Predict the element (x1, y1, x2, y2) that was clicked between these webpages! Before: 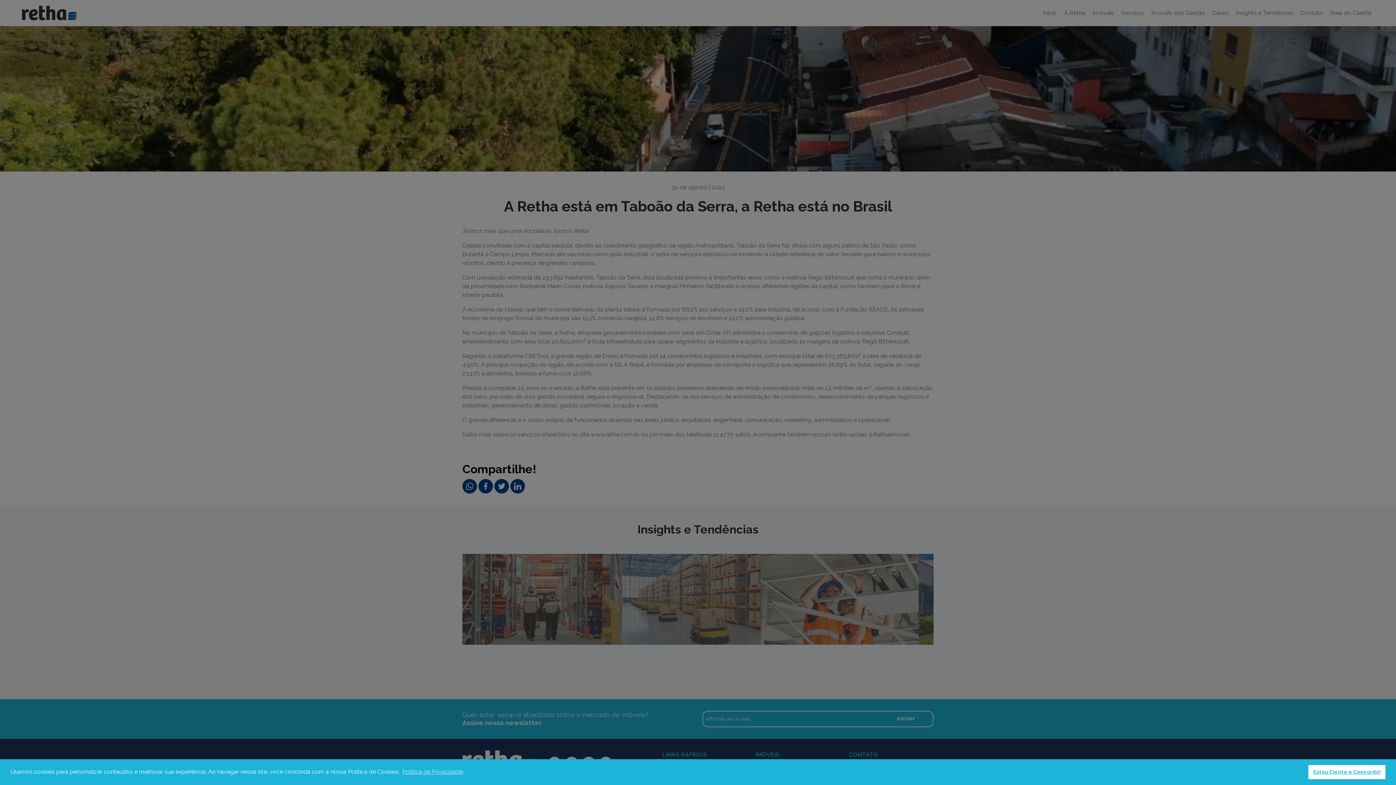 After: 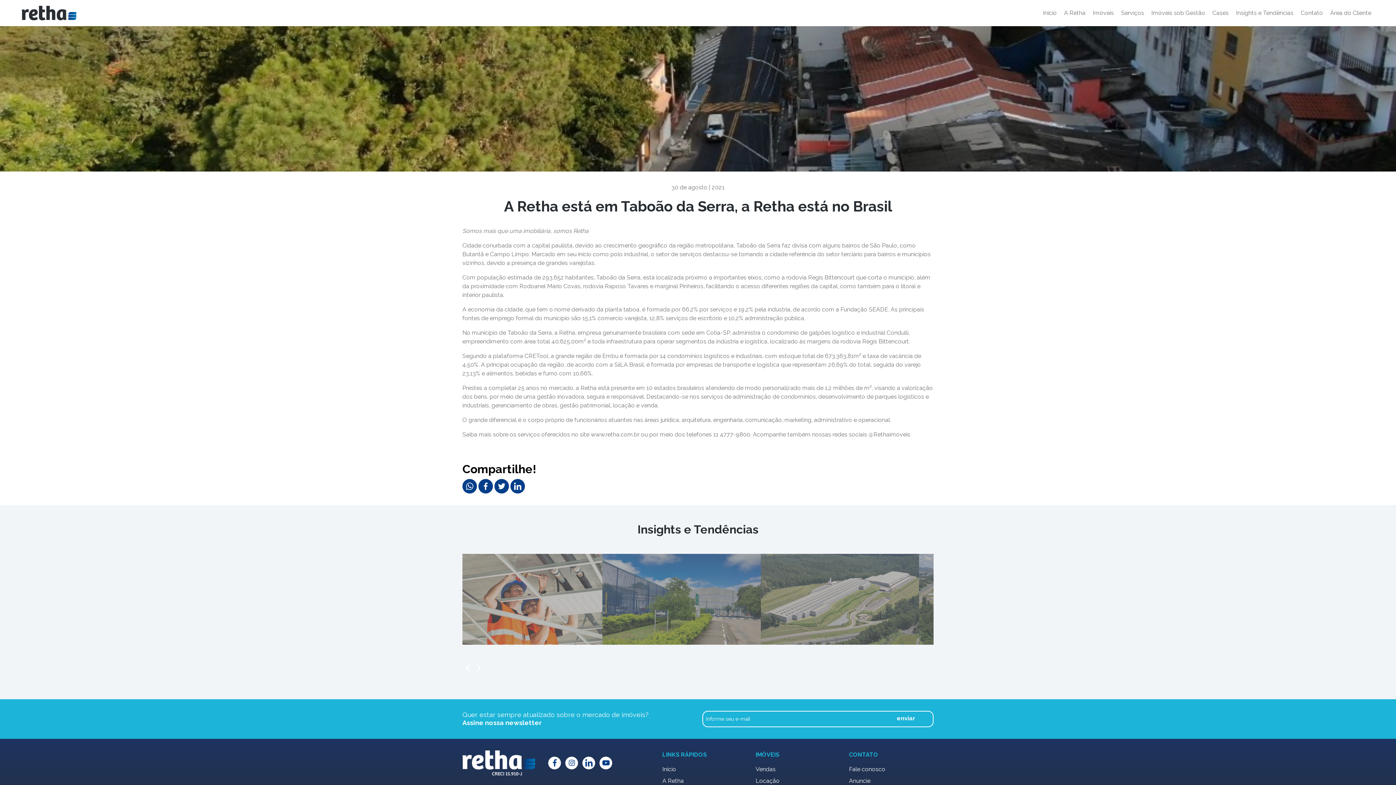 Action: label: Estou Ciente e Concordo! cookie bbox: (1308, 765, 1385, 779)